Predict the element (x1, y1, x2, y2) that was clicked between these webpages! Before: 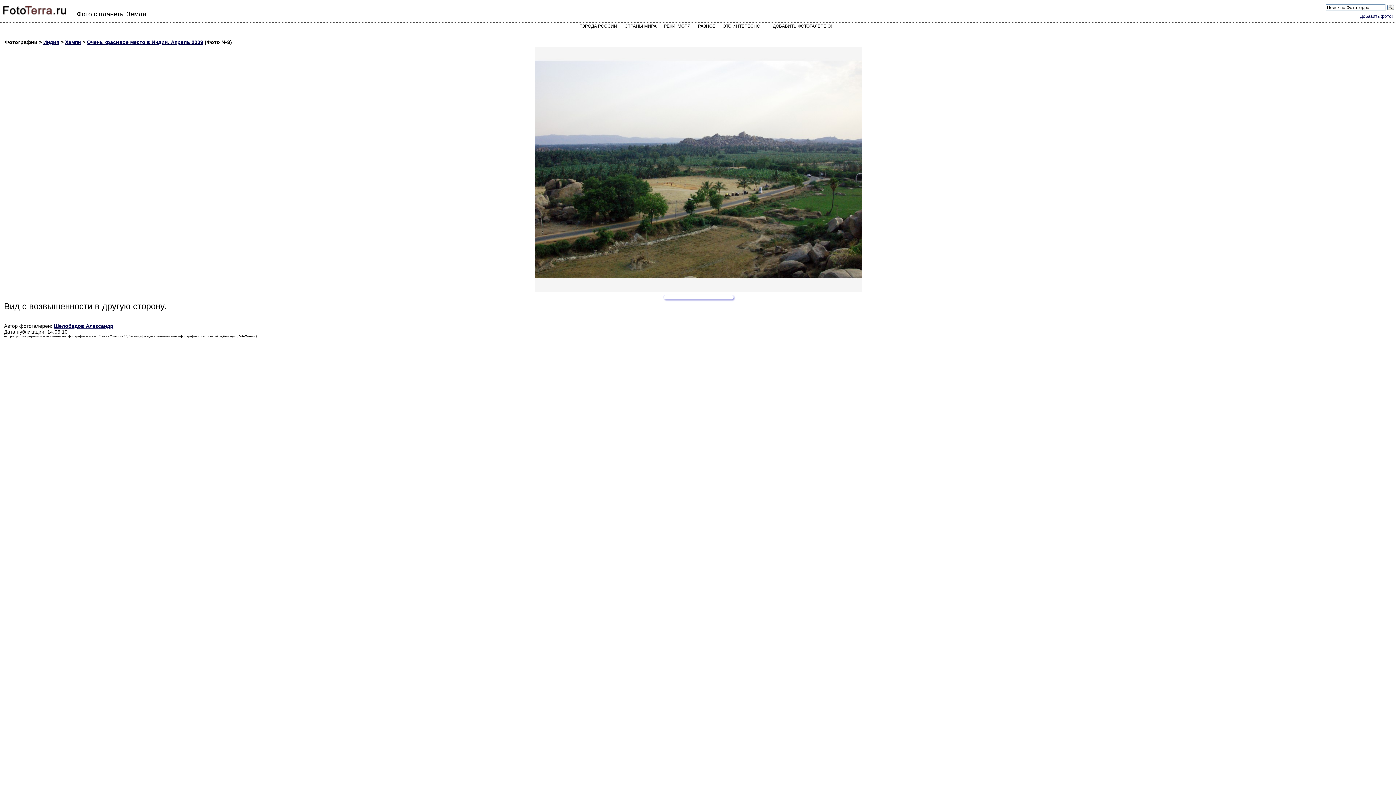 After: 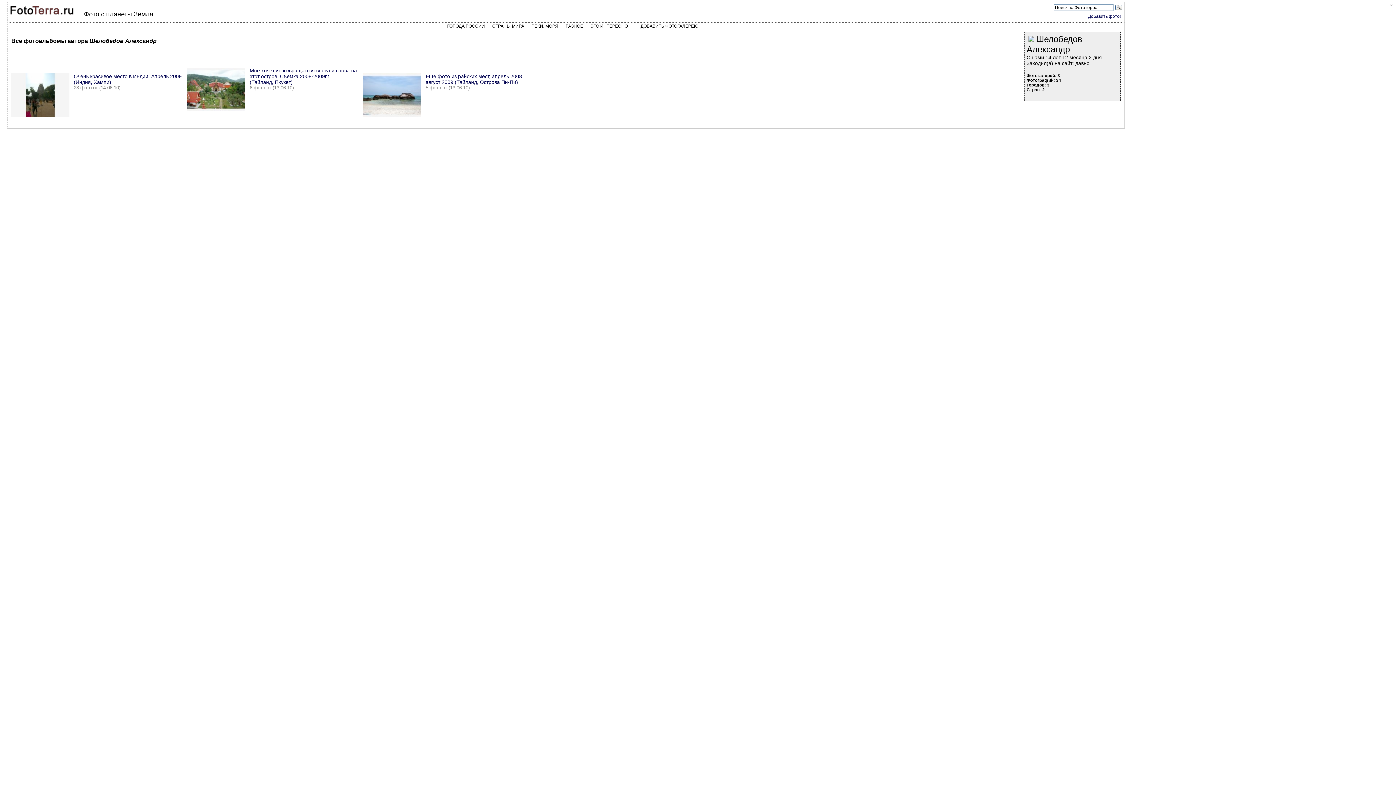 Action: bbox: (53, 323, 113, 329) label: Шелобедов Александр